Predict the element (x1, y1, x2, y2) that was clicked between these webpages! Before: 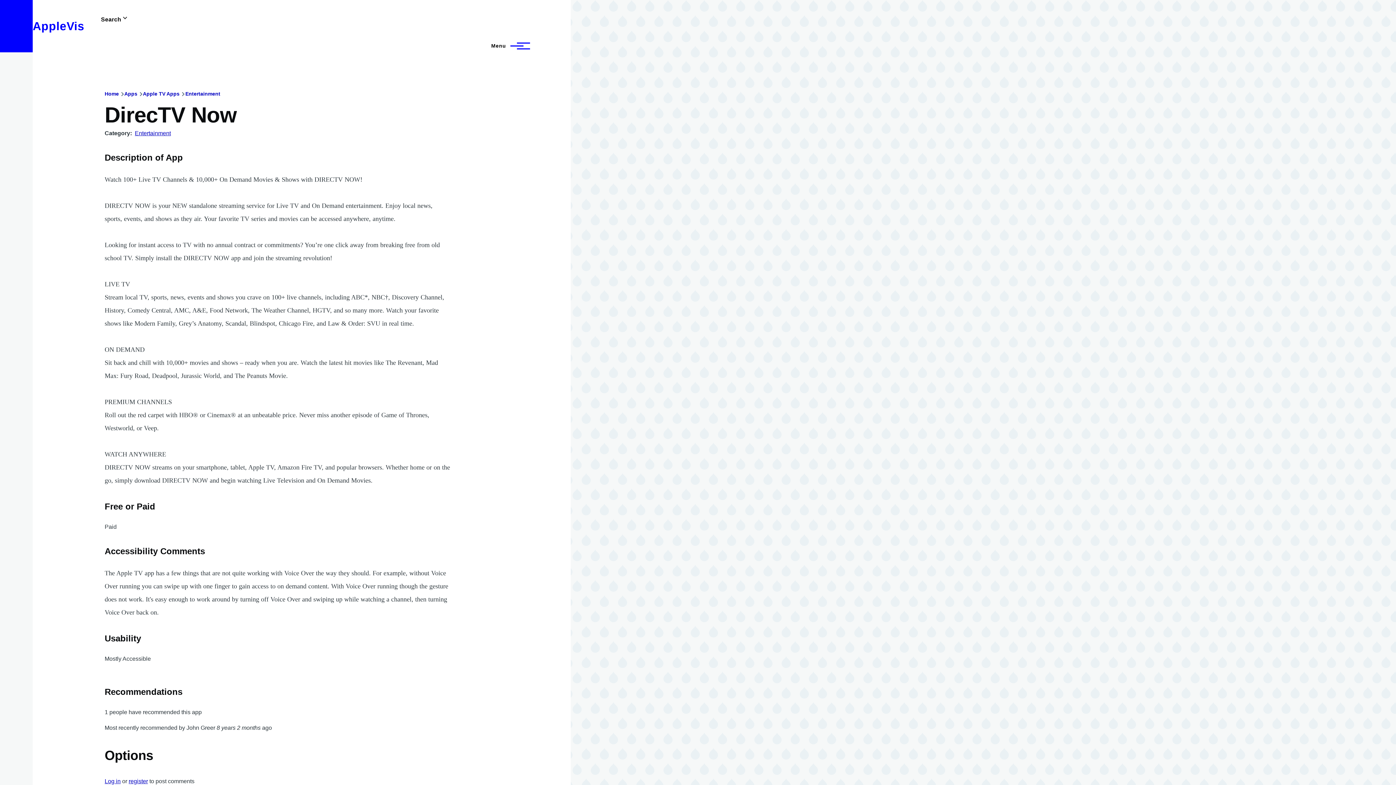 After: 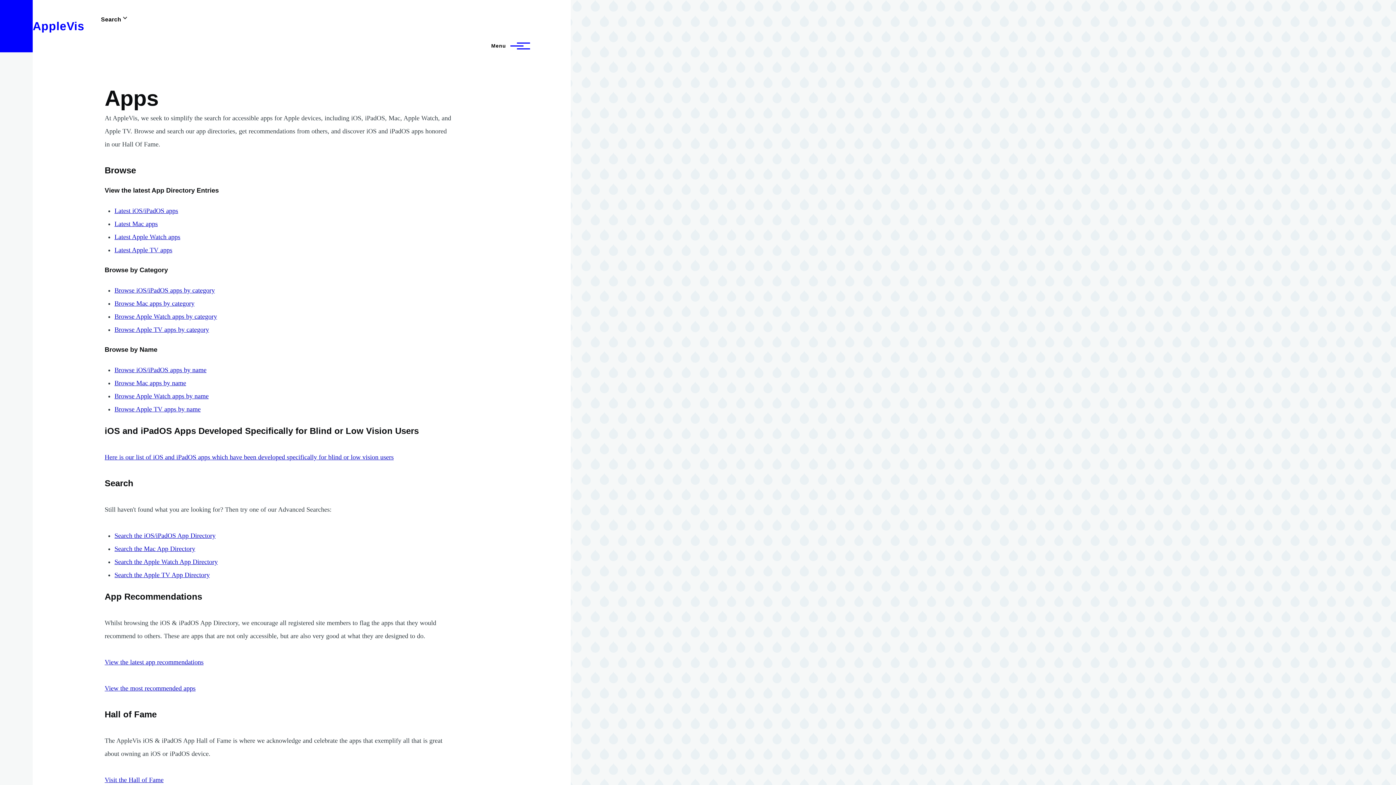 Action: bbox: (124, 90, 137, 96) label: Apps